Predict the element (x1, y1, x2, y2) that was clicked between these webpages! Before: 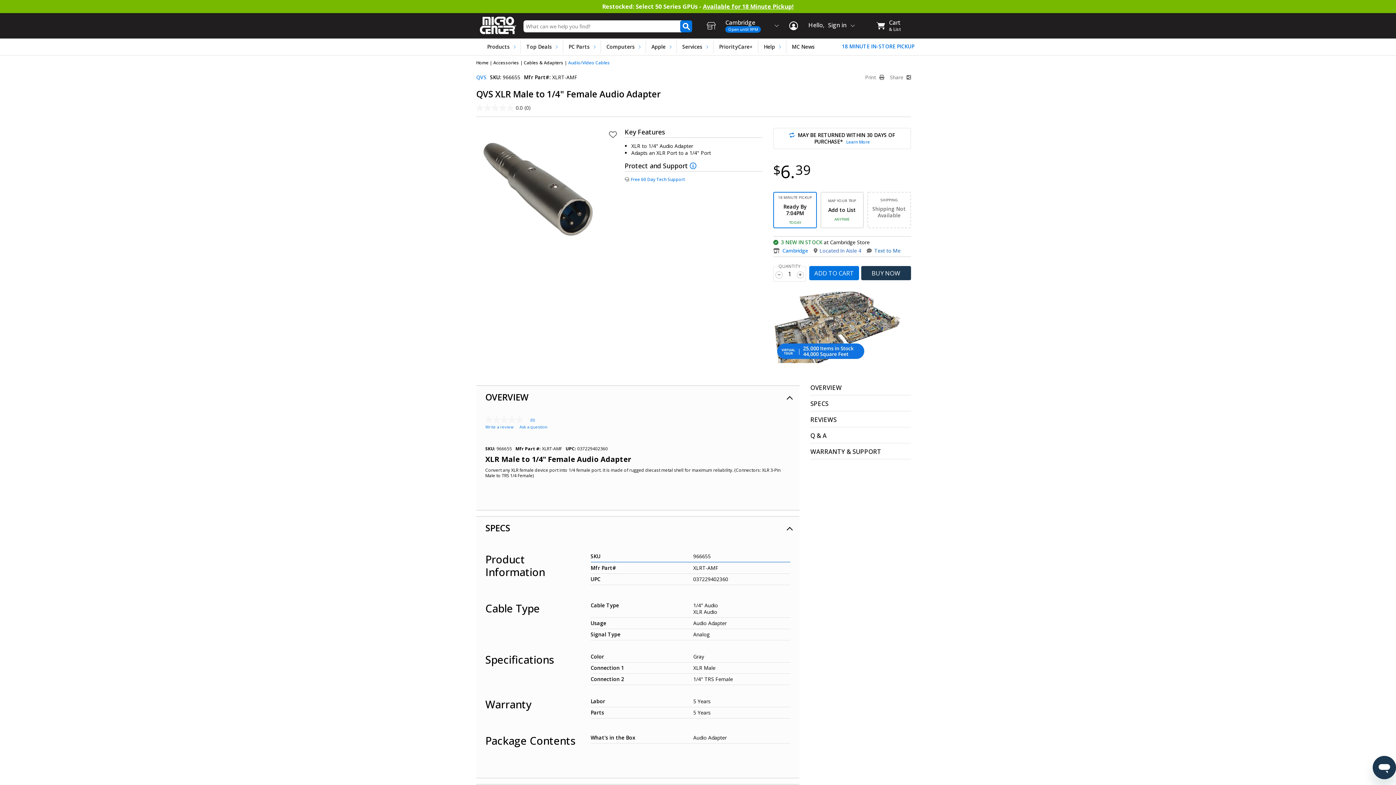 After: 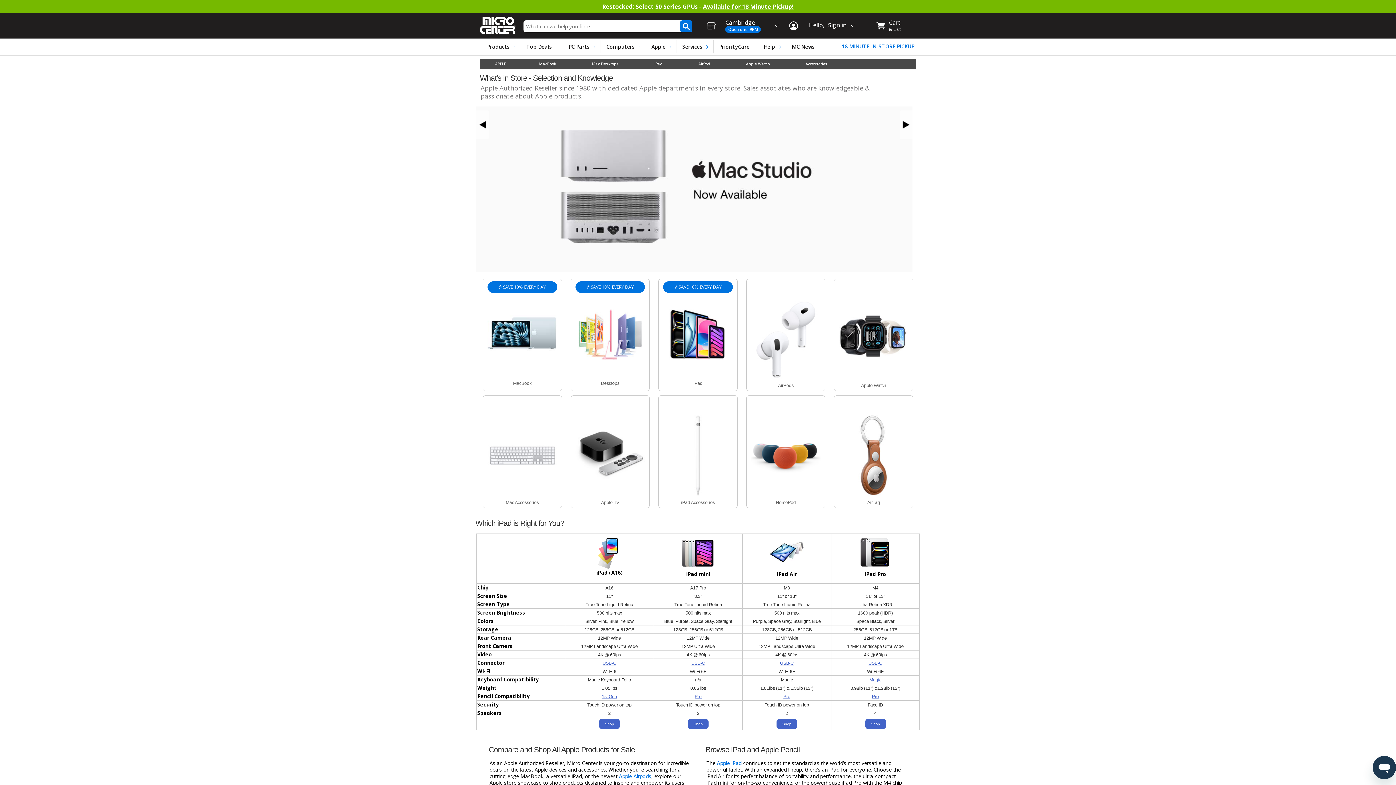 Action: bbox: (645, 40, 671, 53) label: Apple